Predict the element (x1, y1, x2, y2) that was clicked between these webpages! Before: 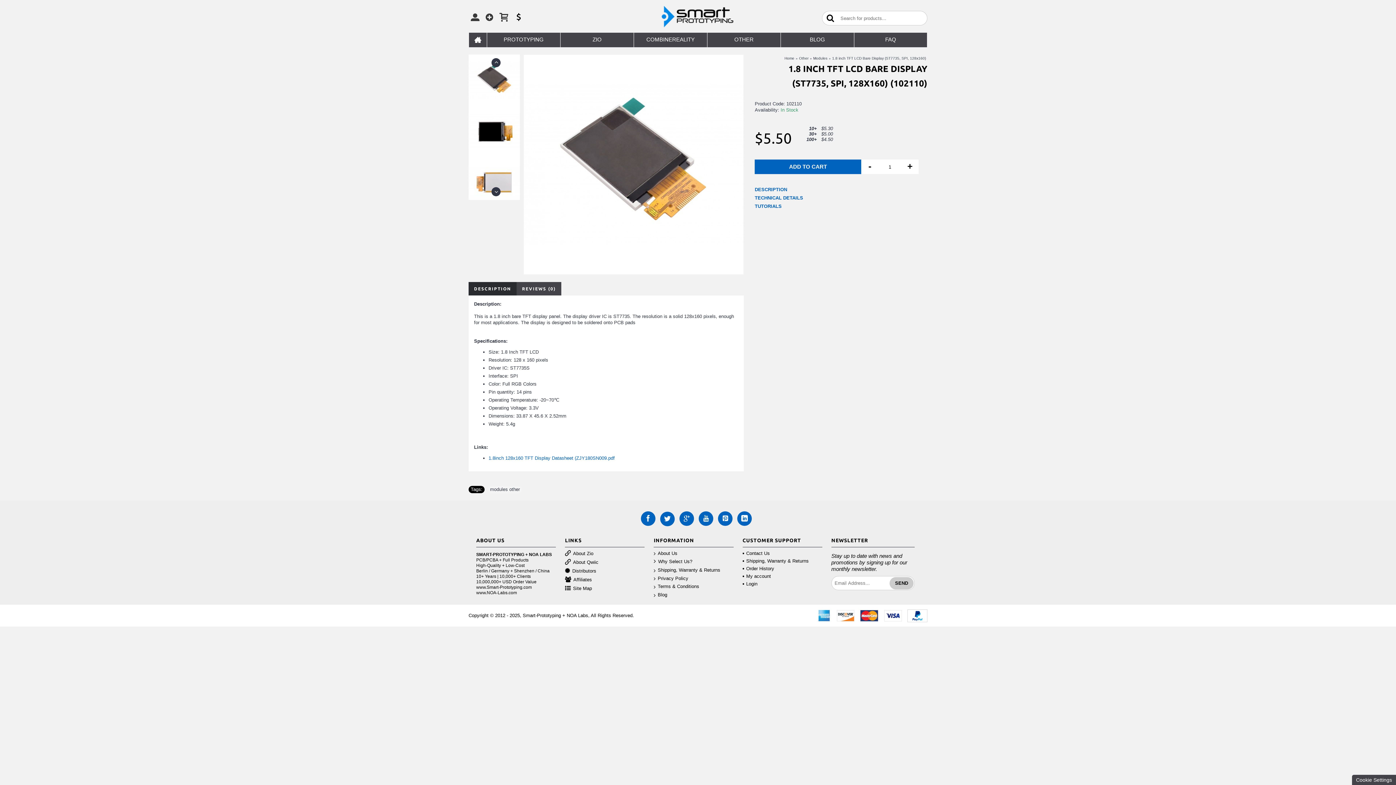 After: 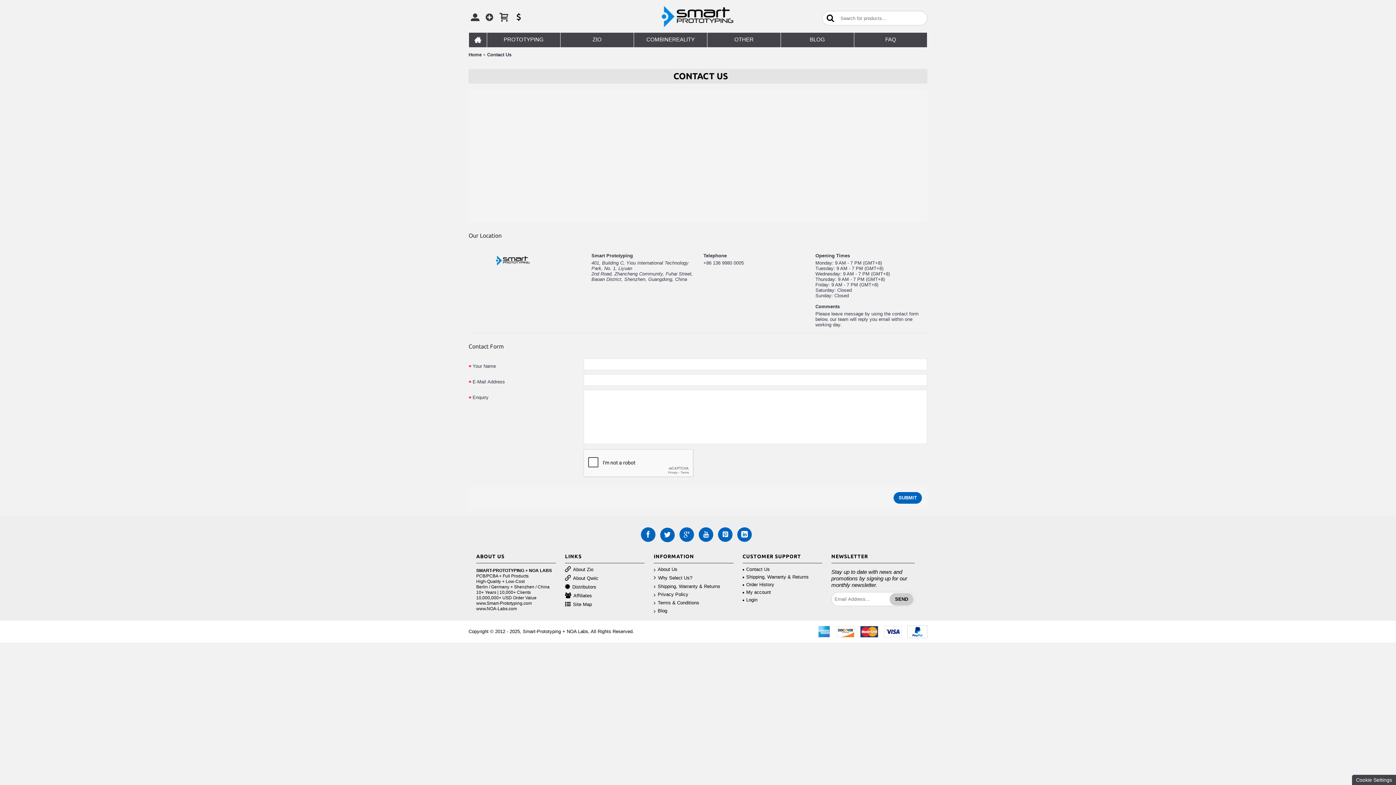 Action: bbox: (742, 550, 822, 556) label: Contact Us